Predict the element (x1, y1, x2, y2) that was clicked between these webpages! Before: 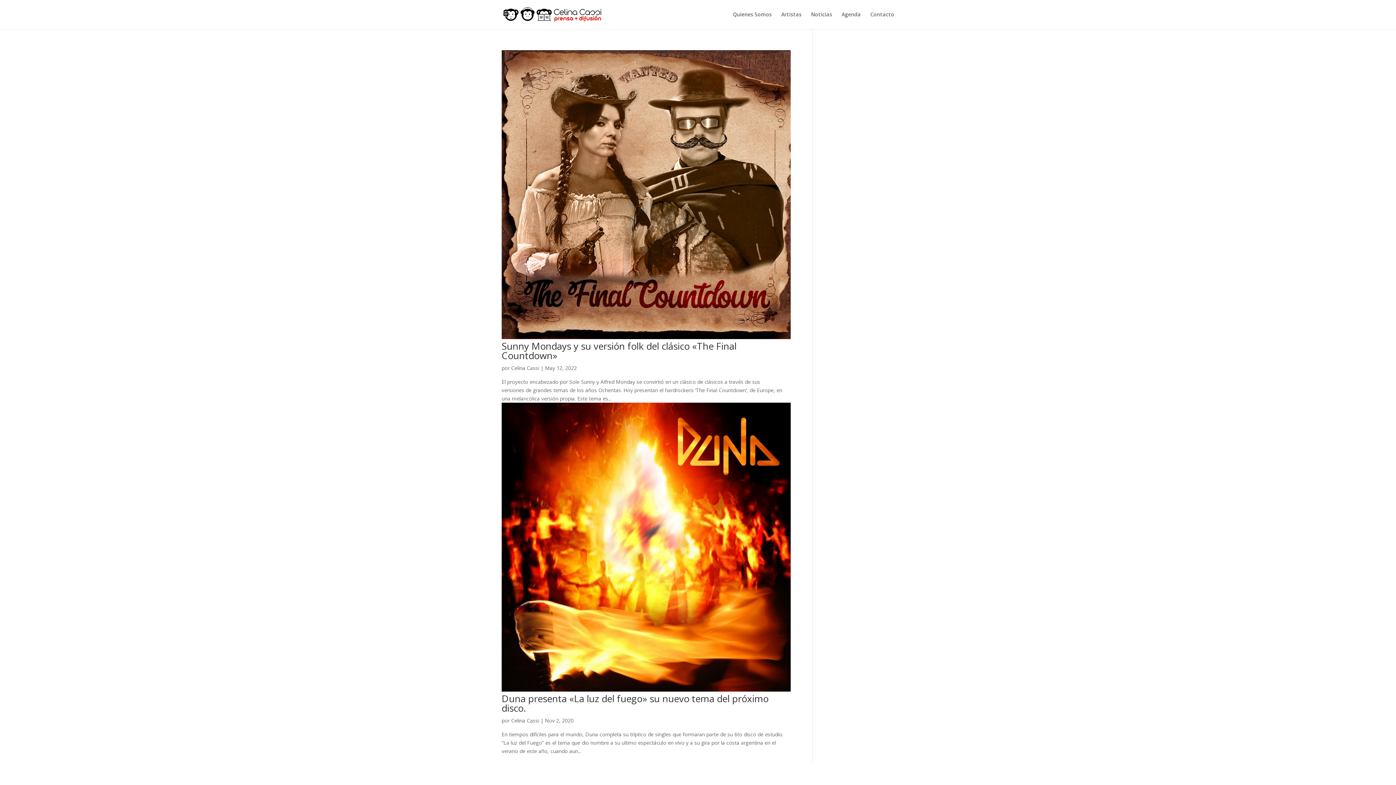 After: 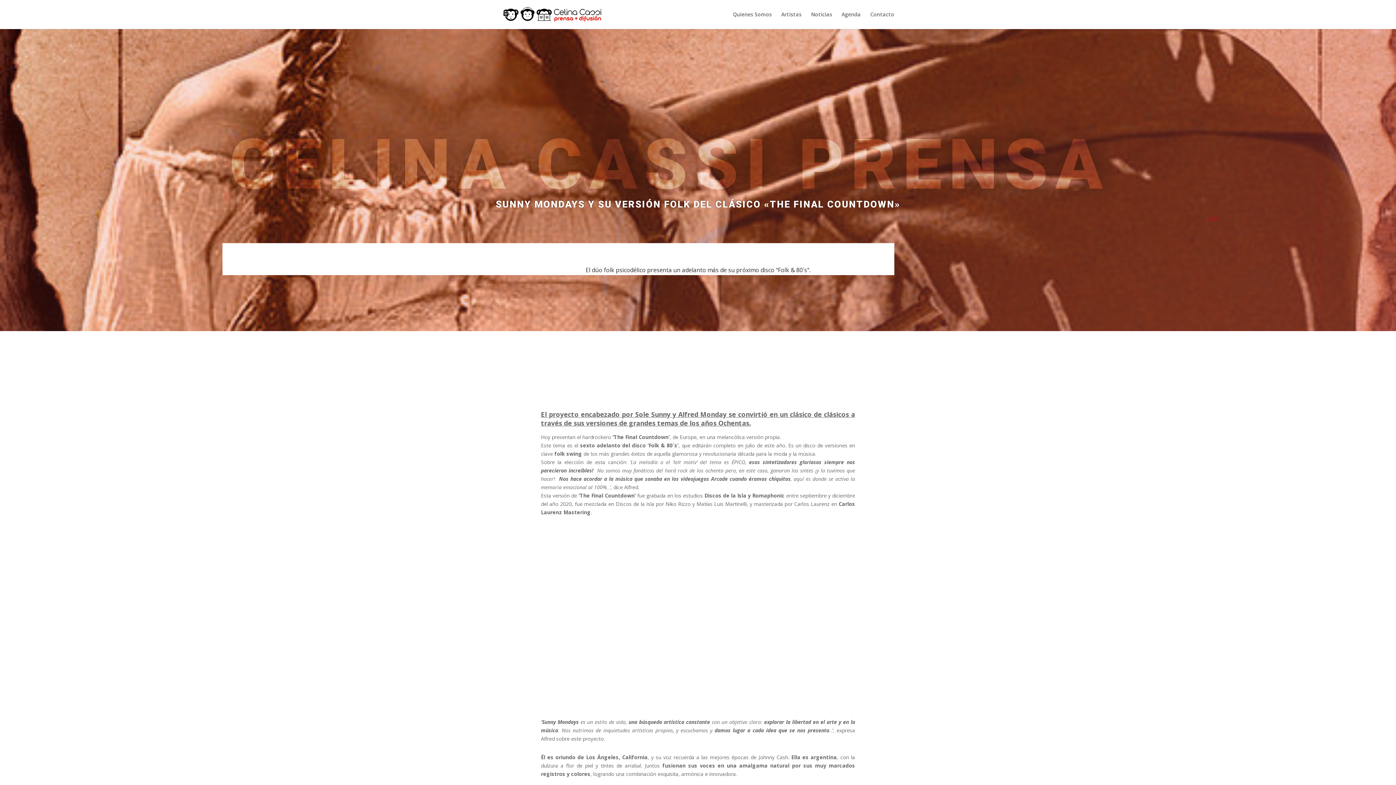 Action: bbox: (501, 339, 736, 362) label: Sunny Mondays y su versión folk del clásico «The Final Countdown»